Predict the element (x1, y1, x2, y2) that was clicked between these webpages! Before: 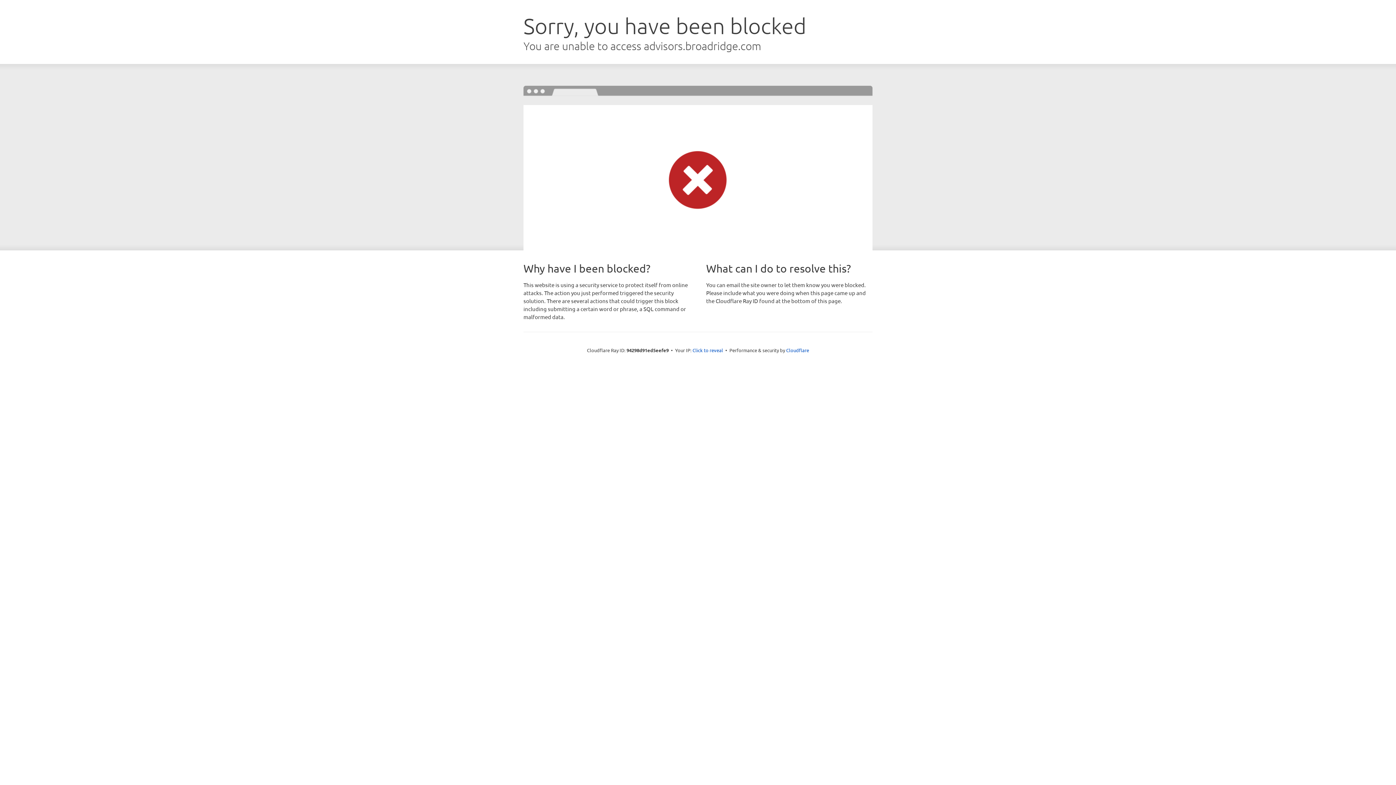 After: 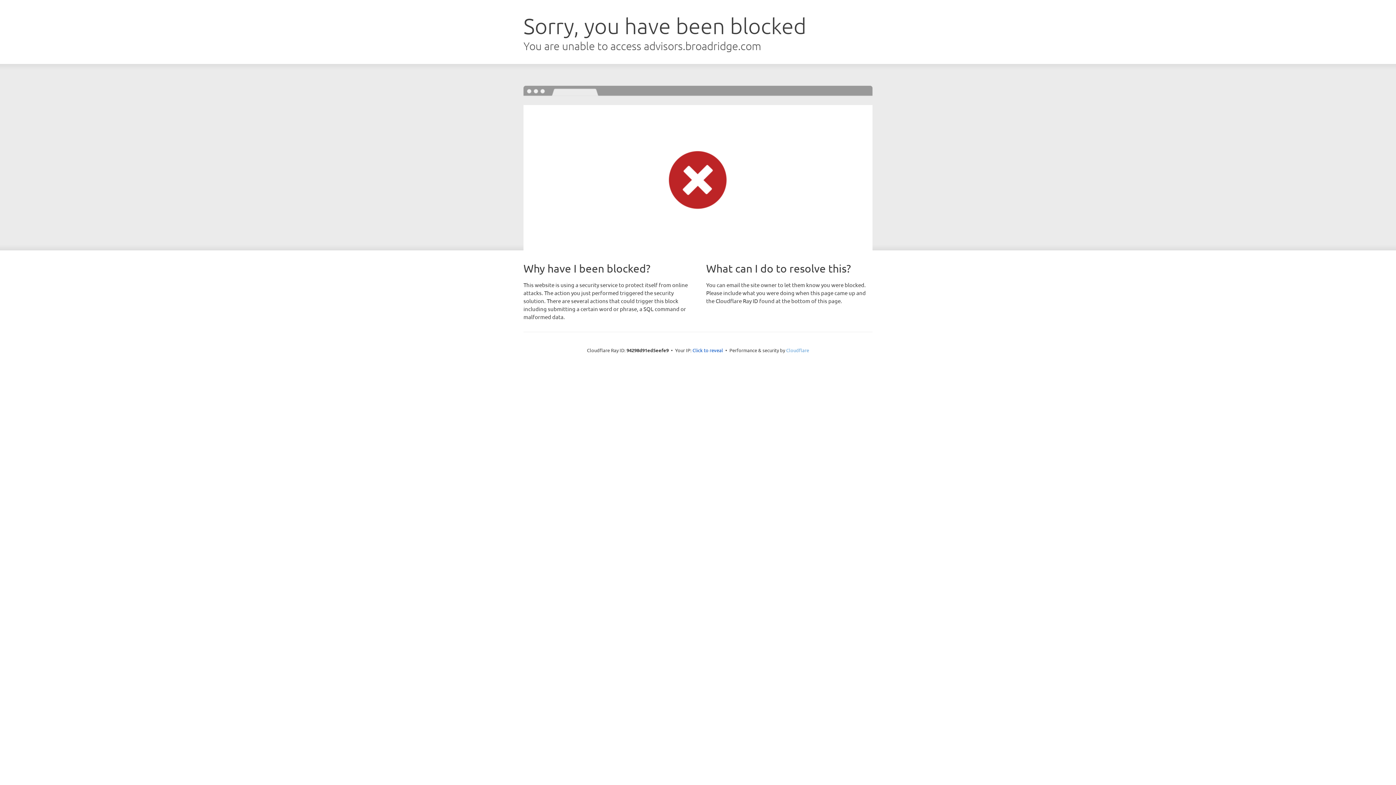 Action: label: Cloudflare bbox: (786, 347, 809, 353)